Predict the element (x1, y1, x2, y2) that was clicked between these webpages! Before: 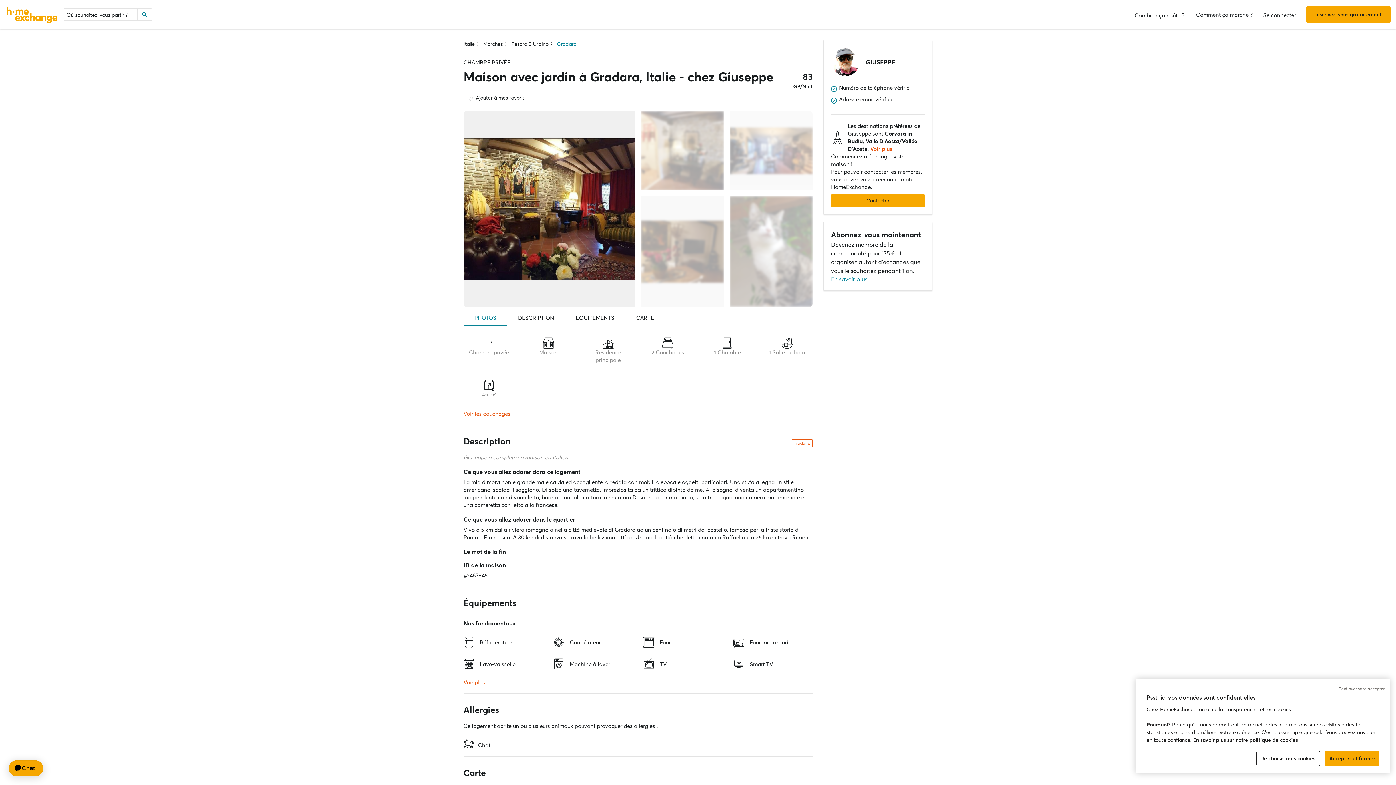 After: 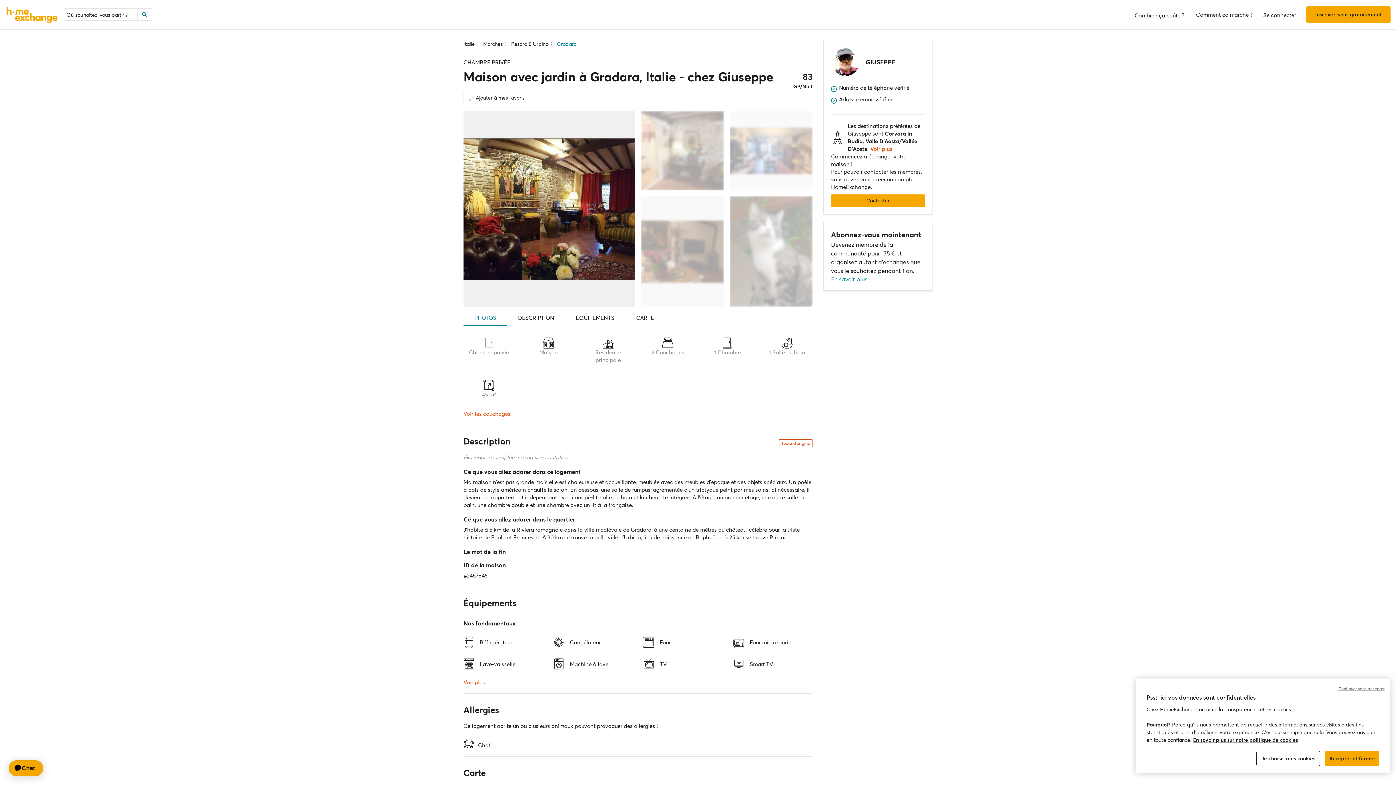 Action: bbox: (792, 439, 812, 447) label: Traduire